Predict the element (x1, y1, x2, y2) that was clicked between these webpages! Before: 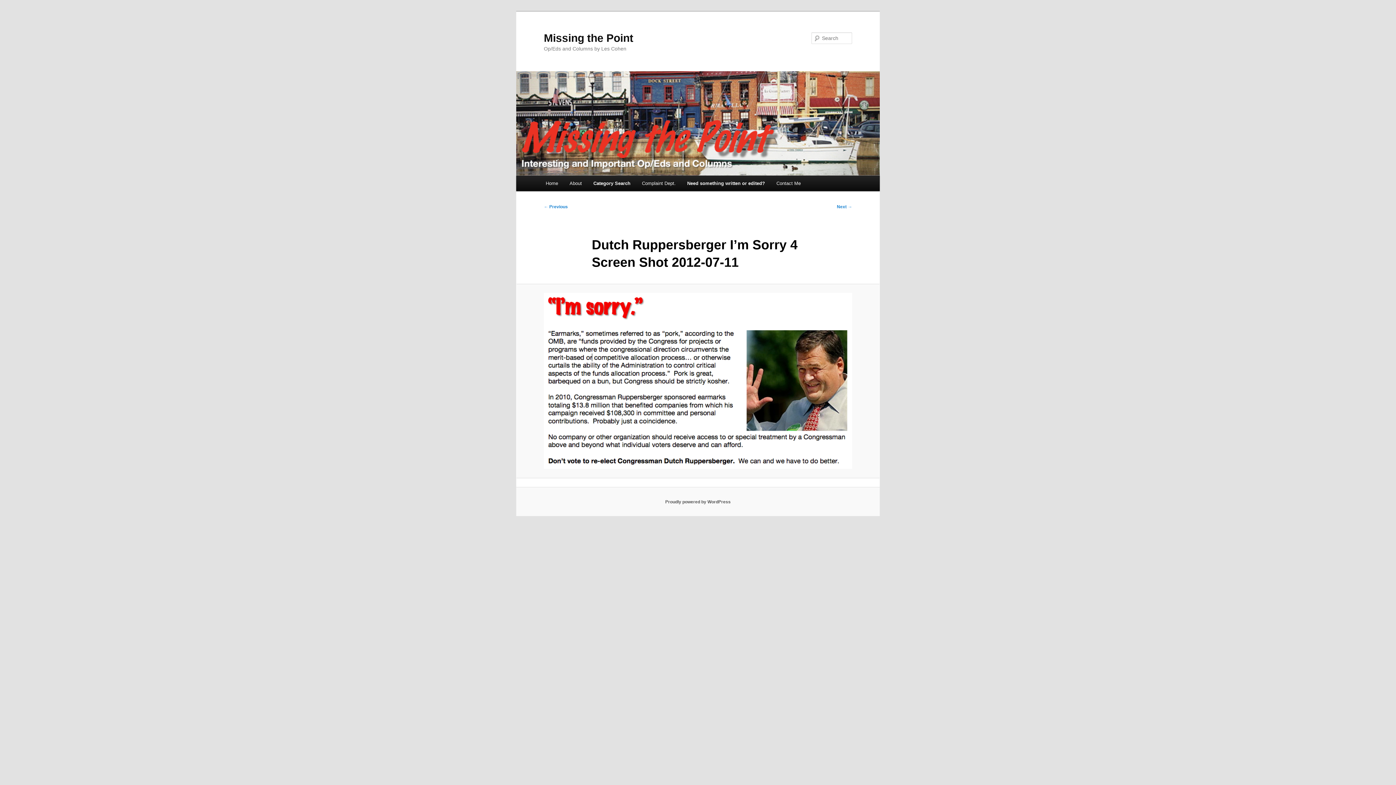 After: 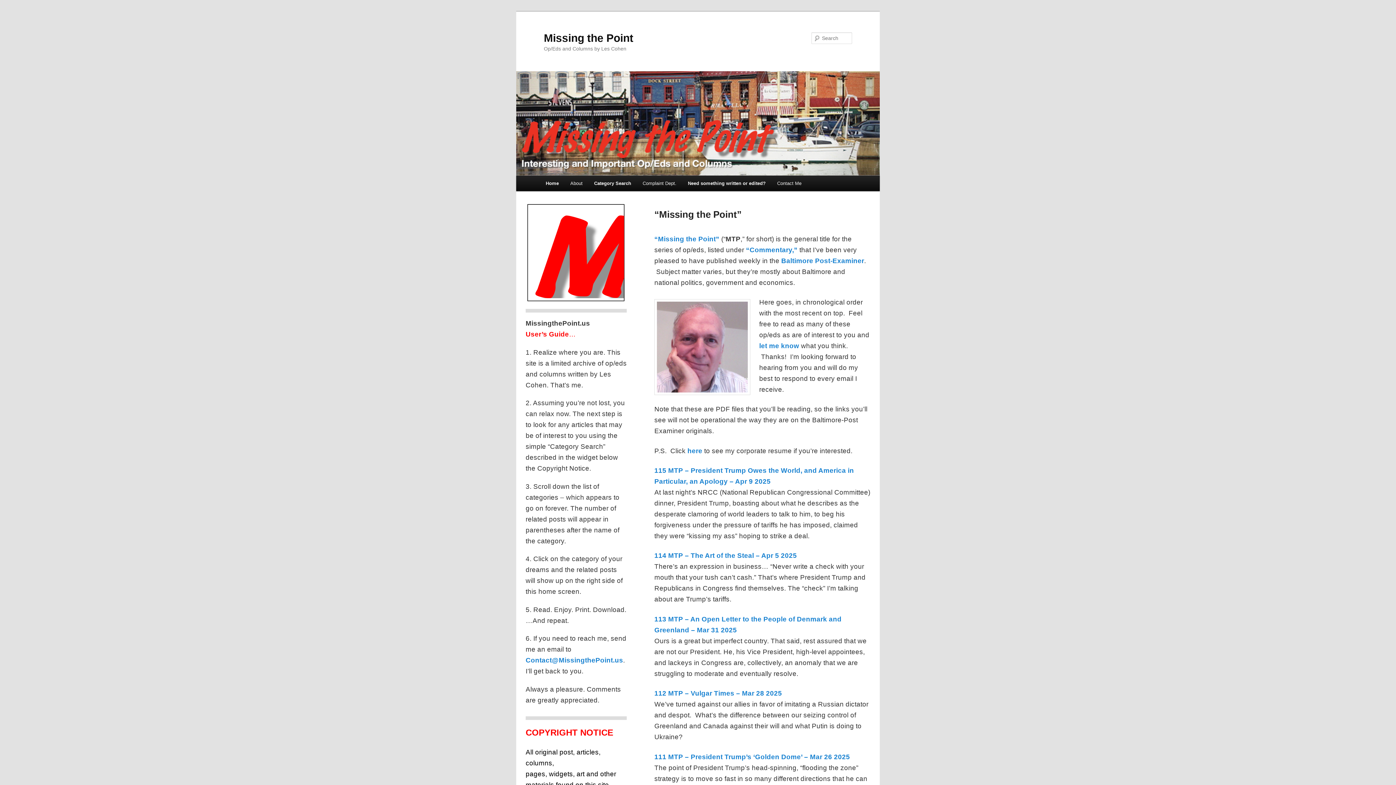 Action: label: Missing the Point bbox: (544, 31, 633, 43)